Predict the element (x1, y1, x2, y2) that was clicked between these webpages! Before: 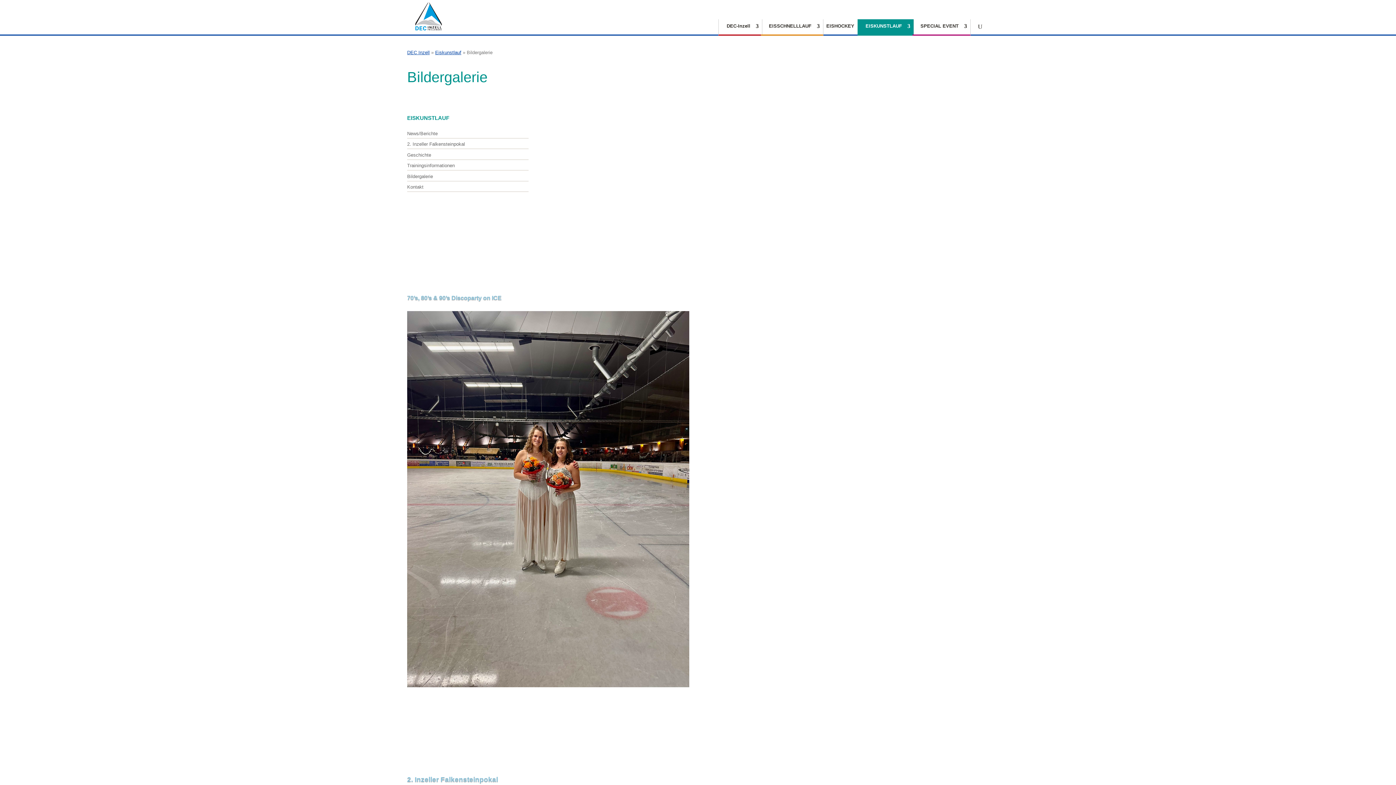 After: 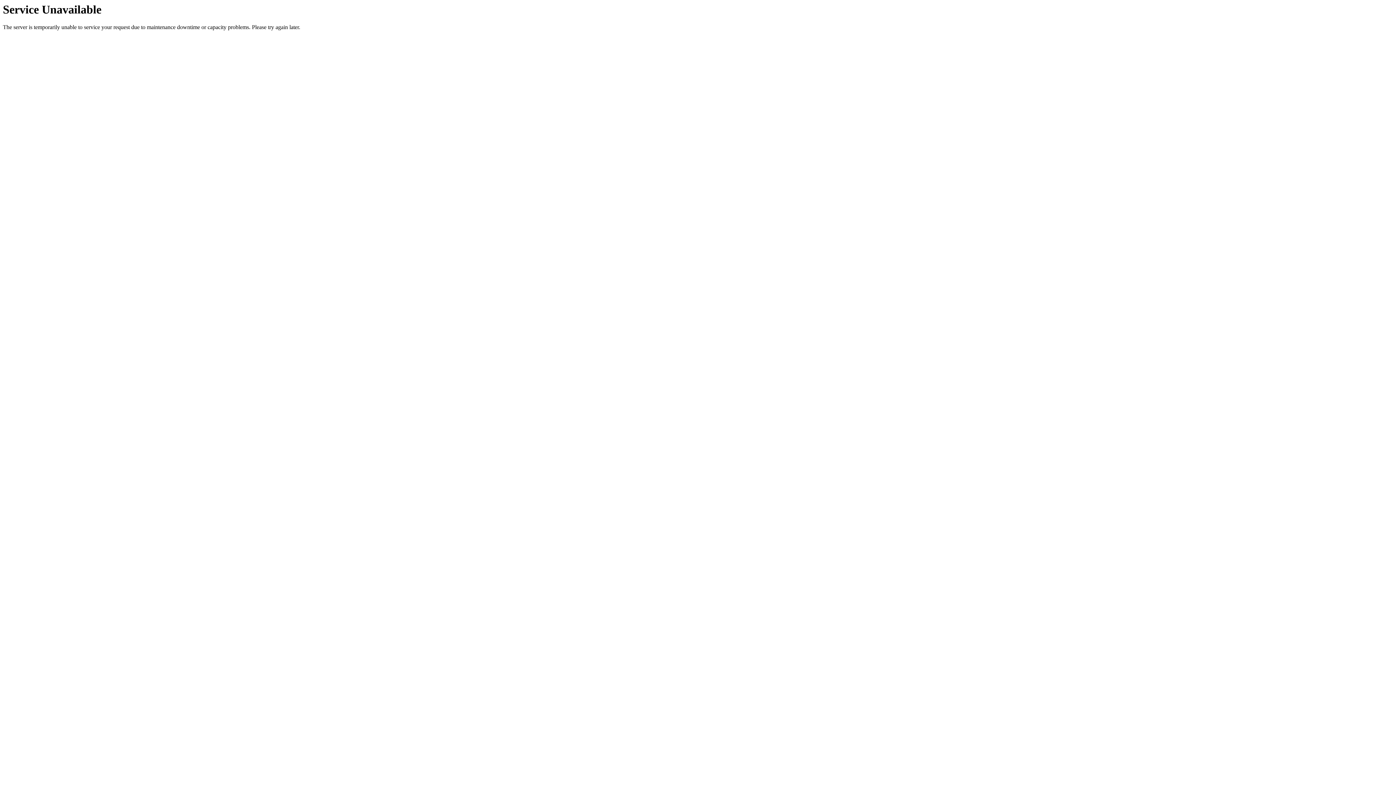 Action: bbox: (407, 496, 689, 501)